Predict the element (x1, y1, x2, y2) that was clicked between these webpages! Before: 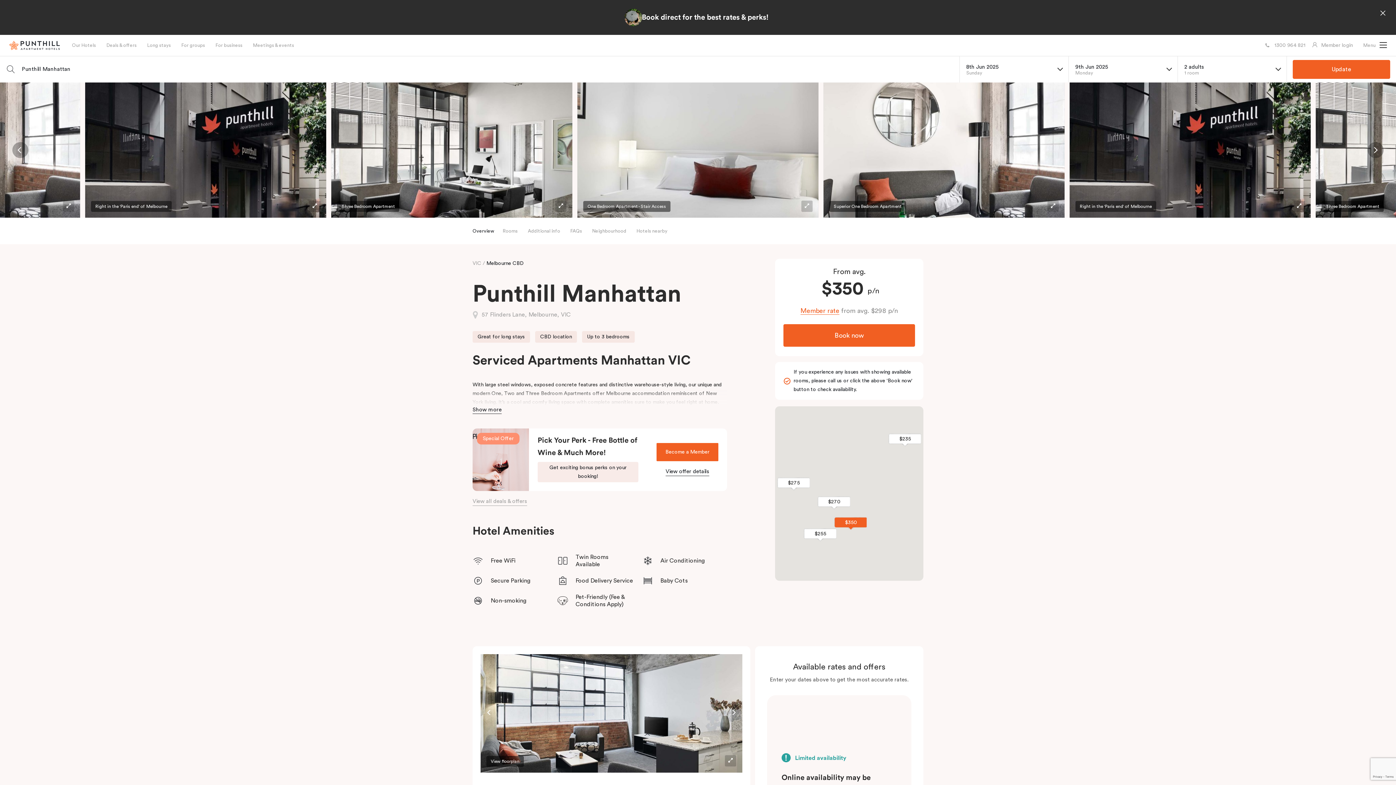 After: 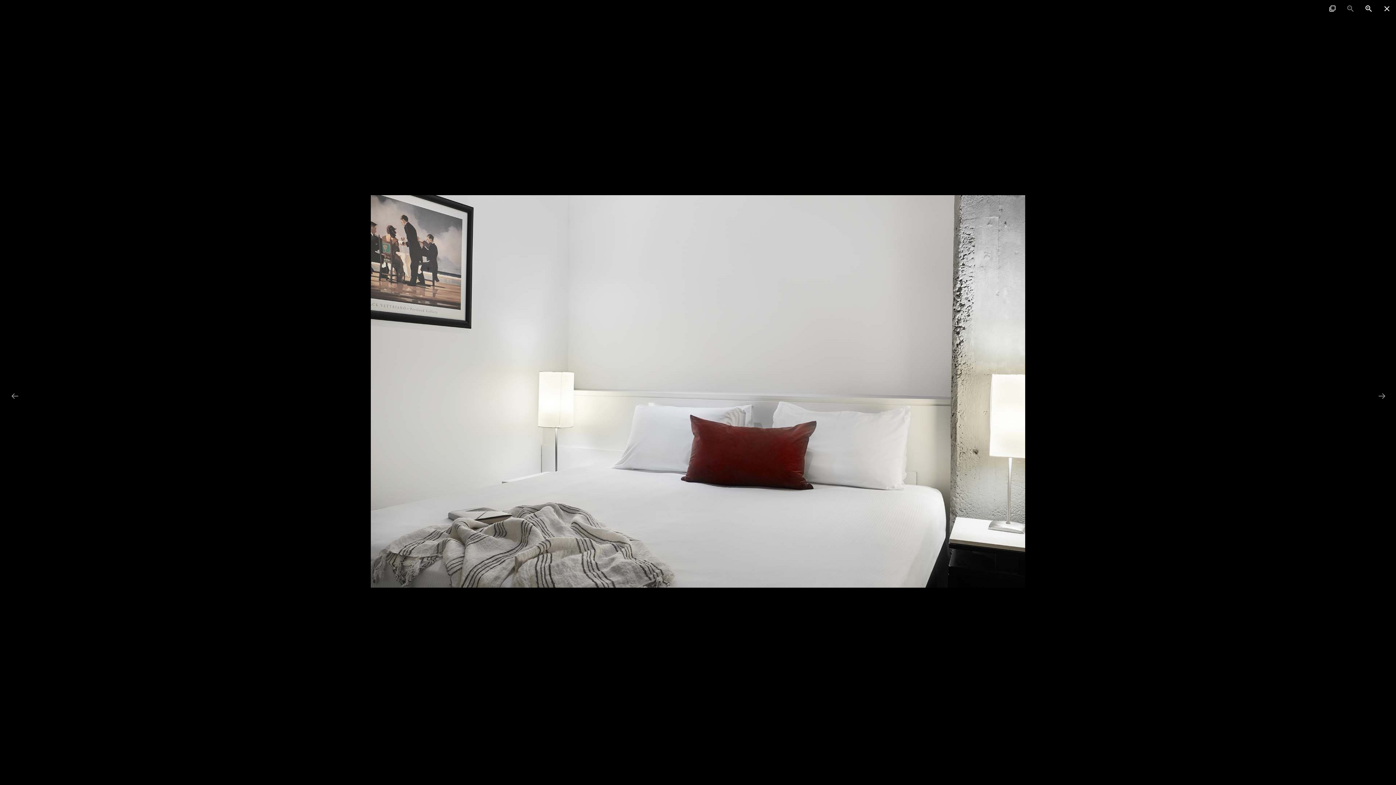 Action: bbox: (801, 200, 812, 212)